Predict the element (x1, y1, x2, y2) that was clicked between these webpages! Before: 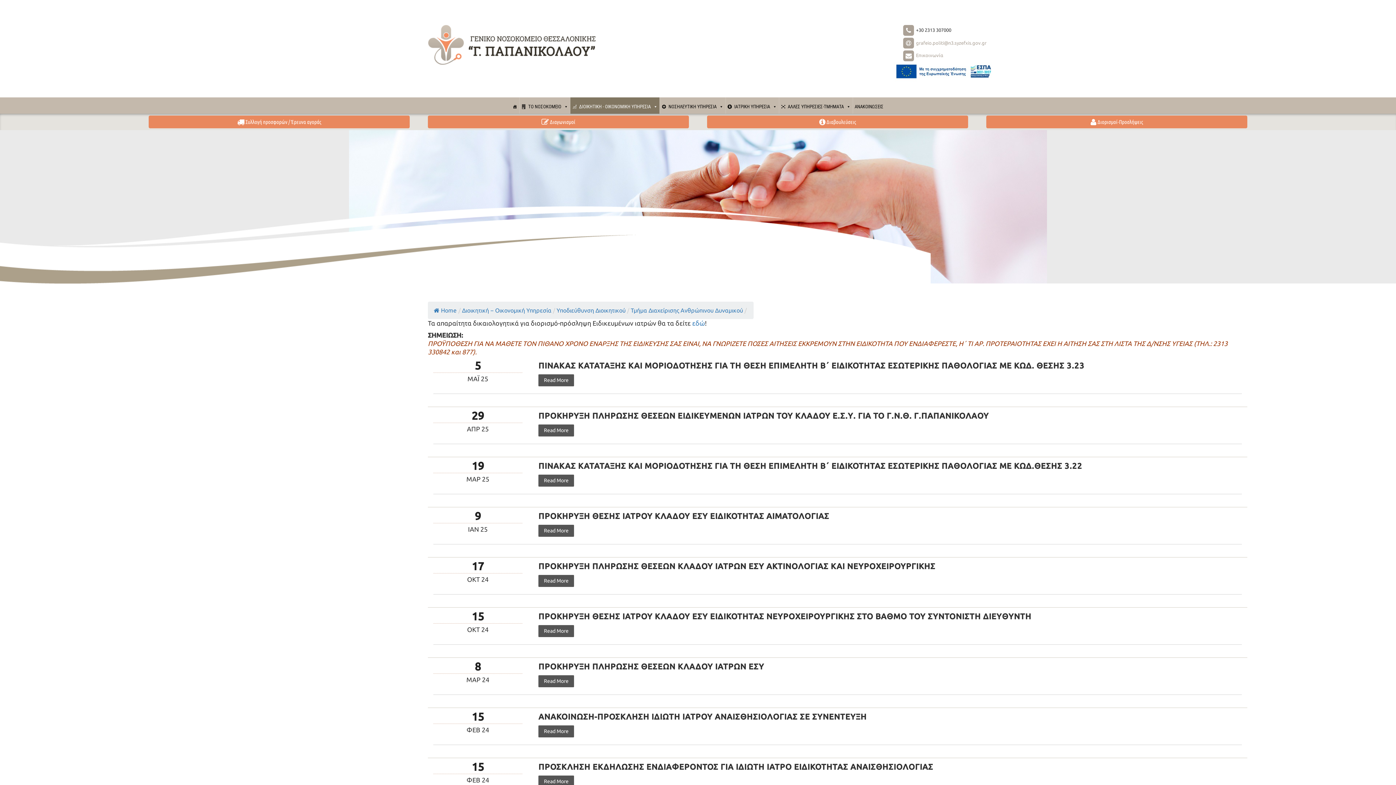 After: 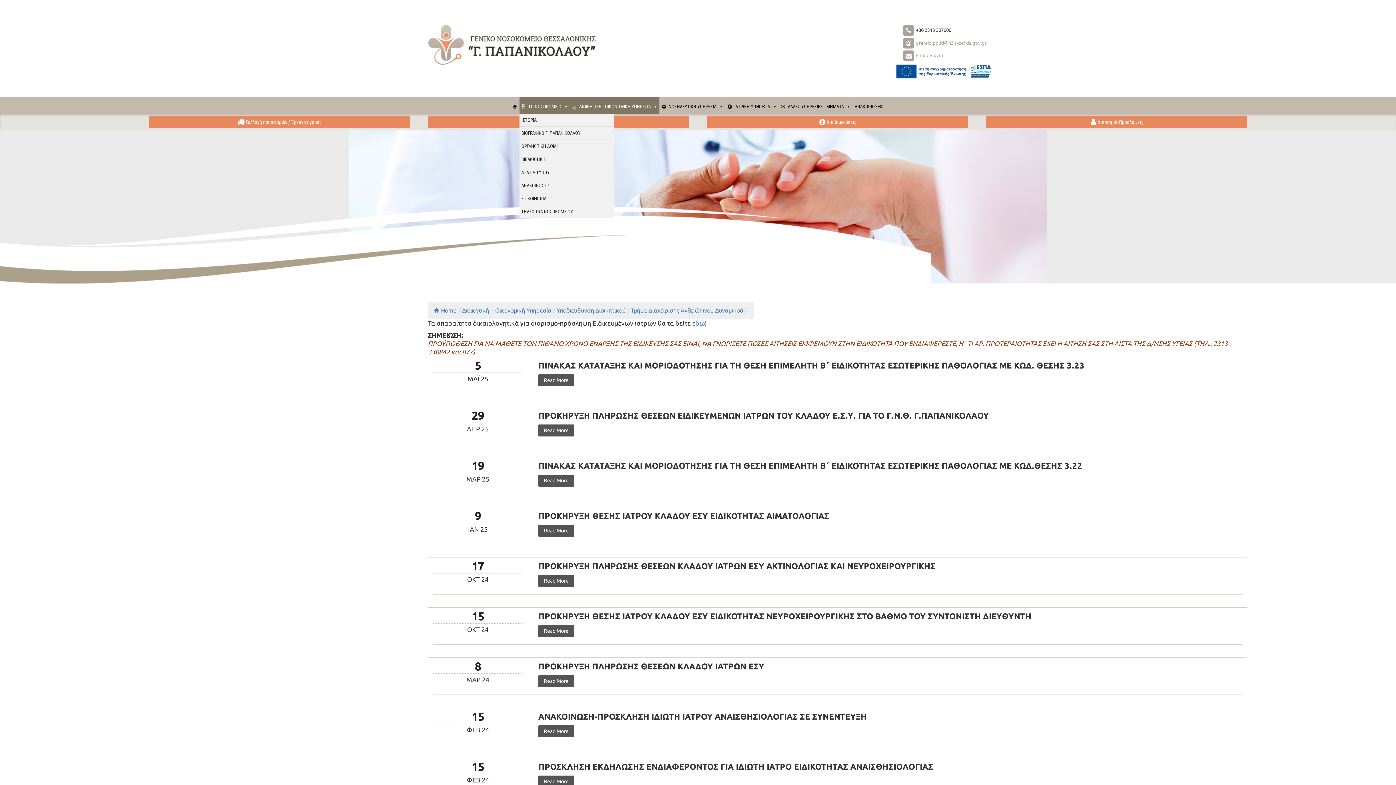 Action: bbox: (519, 97, 570, 113) label: ΤΟ ΝΟΣΟΚΟΜΕΙΟ